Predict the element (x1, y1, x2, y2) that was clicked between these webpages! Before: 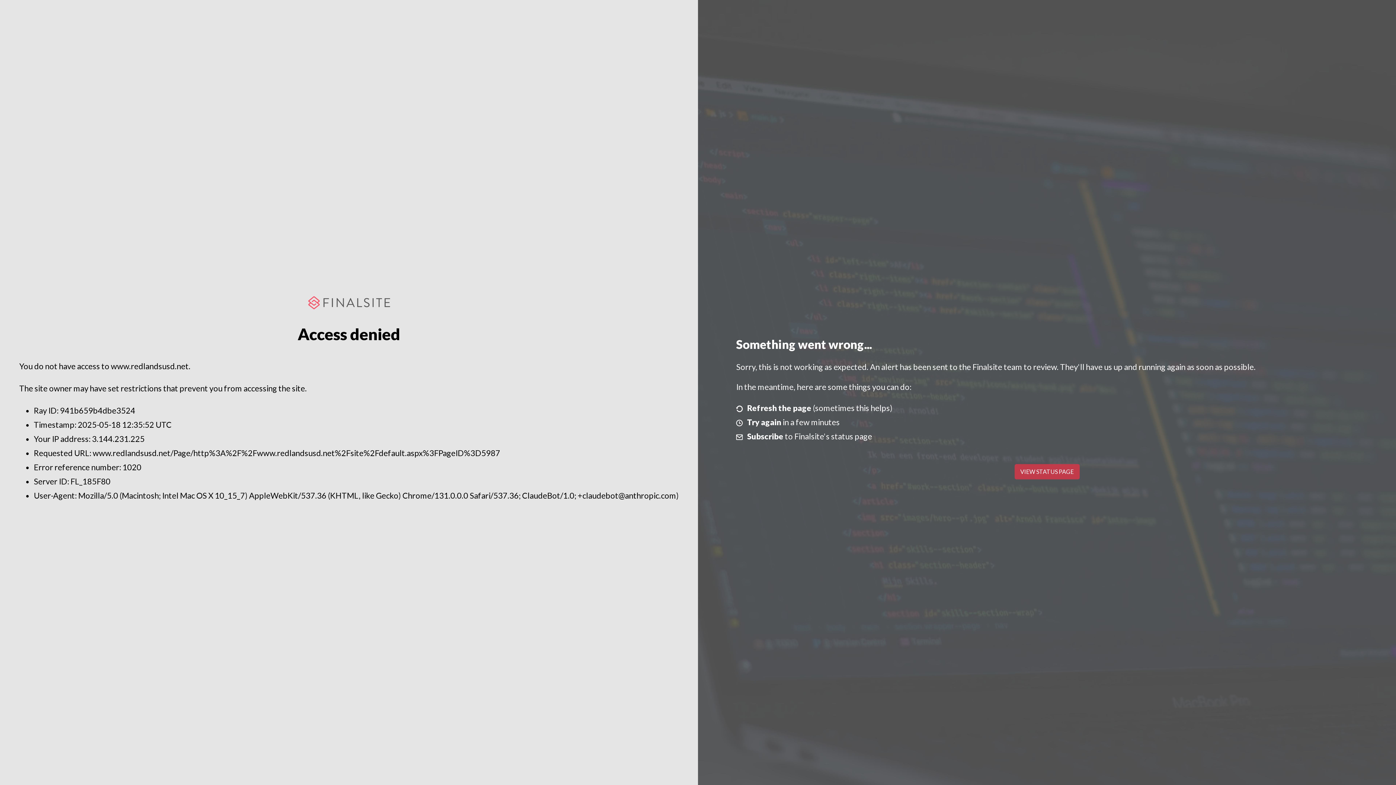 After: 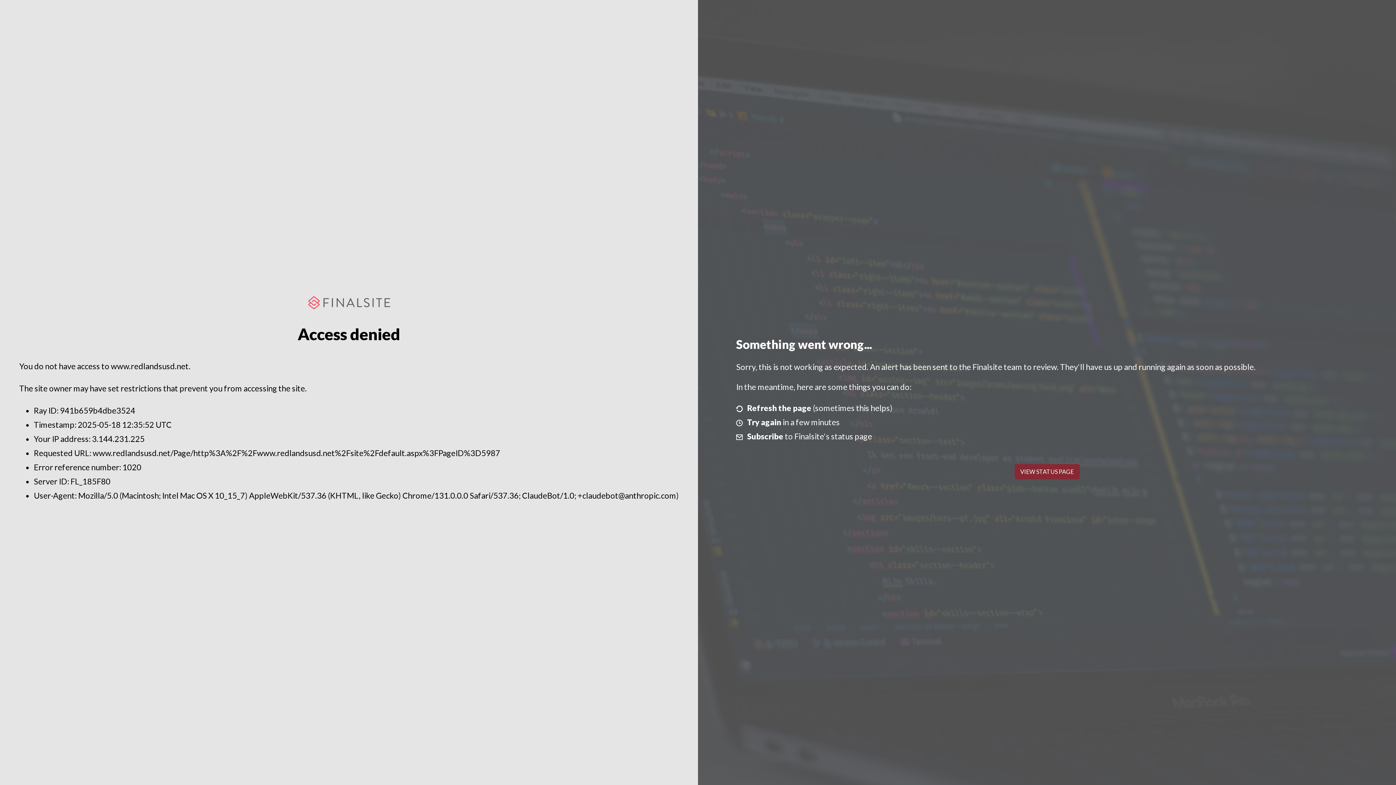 Action: bbox: (1014, 464, 1079, 479) label: VIEW STATUS PAGE